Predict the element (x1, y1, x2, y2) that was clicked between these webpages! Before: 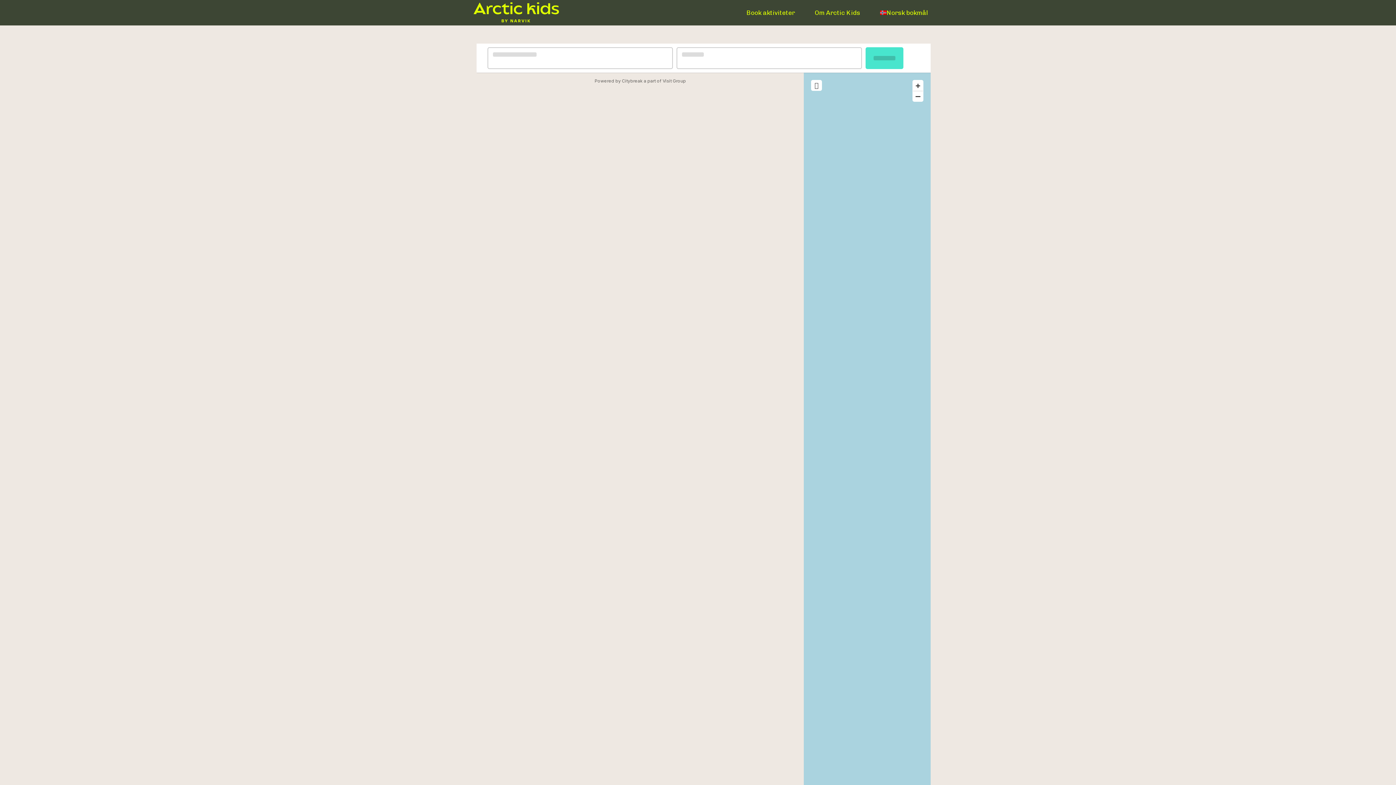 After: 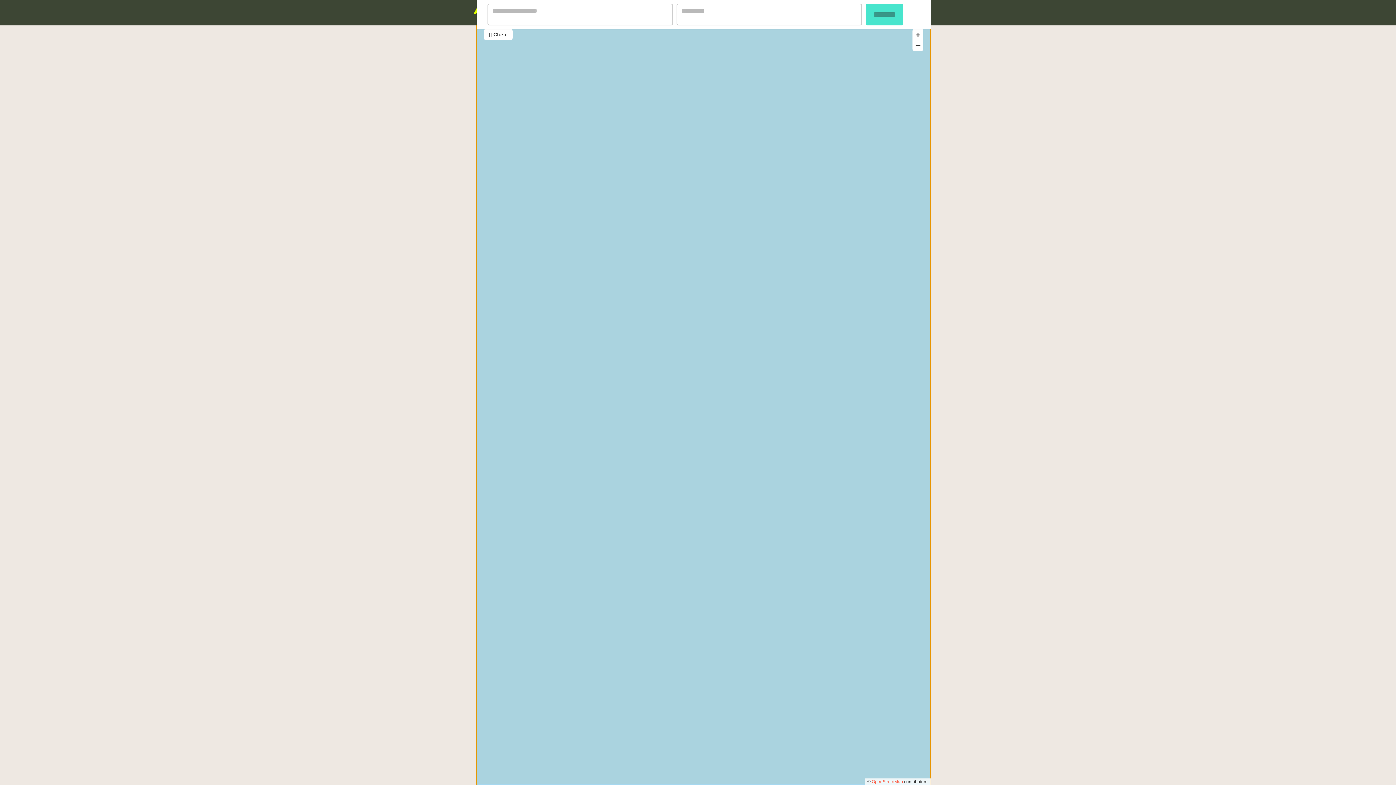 Action: bbox: (811, 80, 822, 90)